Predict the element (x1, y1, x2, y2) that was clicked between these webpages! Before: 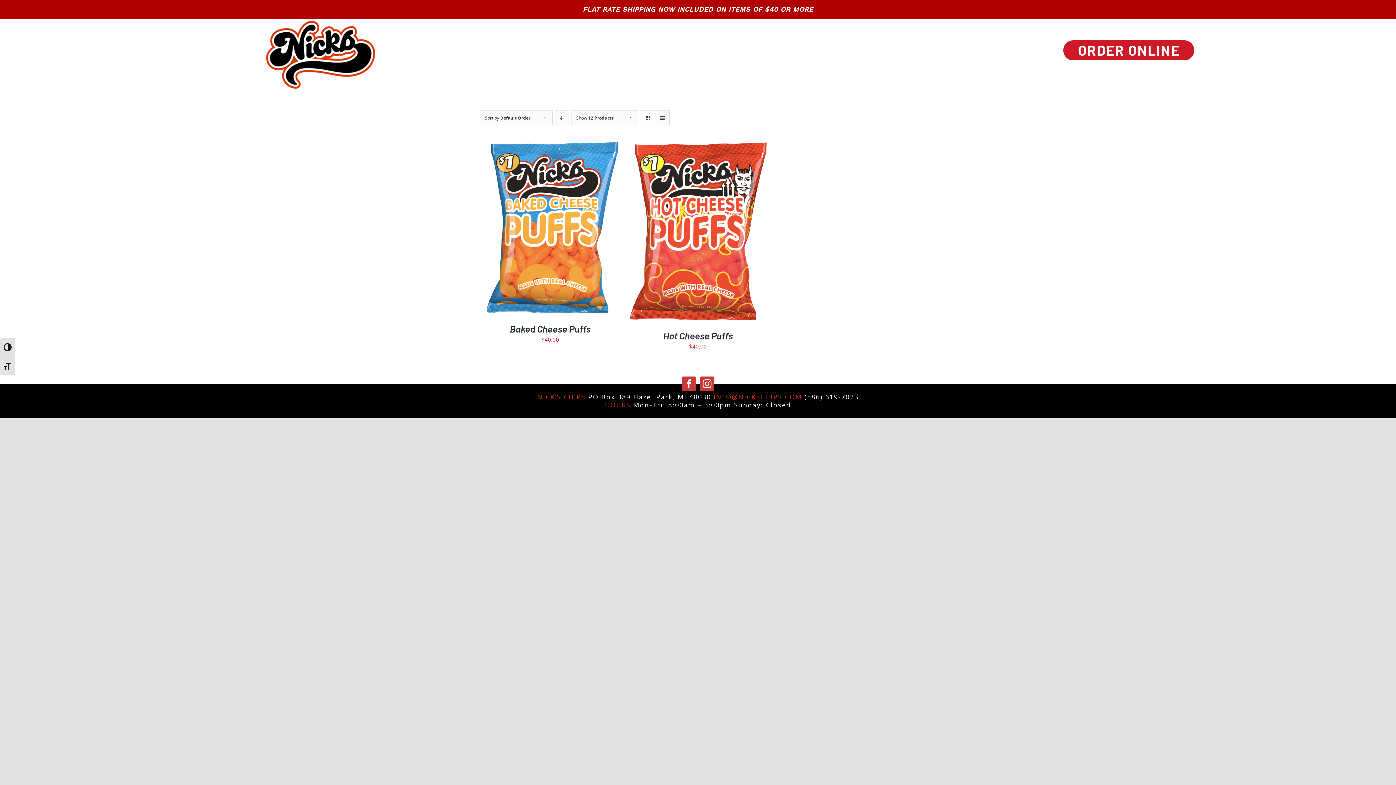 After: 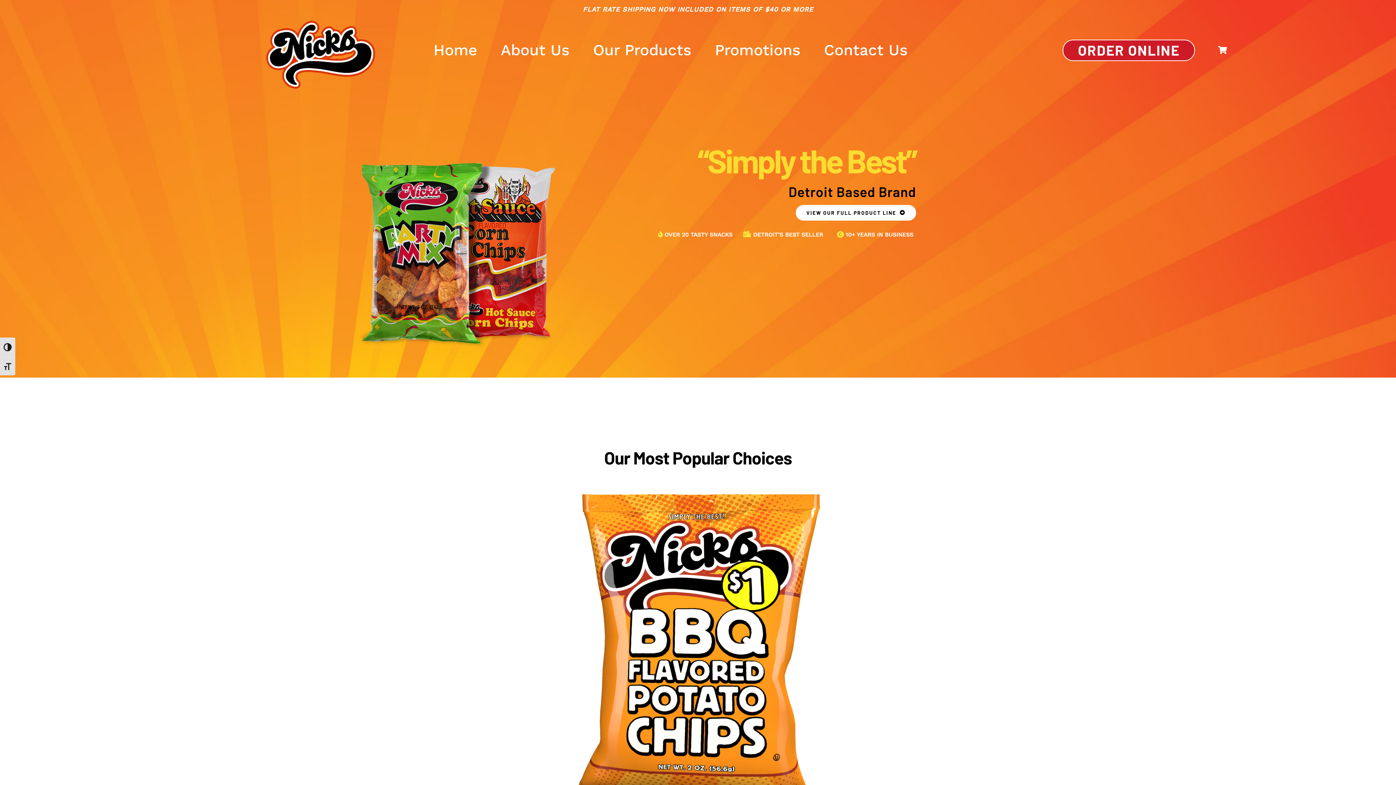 Action: bbox: (433, 36, 477, 64) label: Home